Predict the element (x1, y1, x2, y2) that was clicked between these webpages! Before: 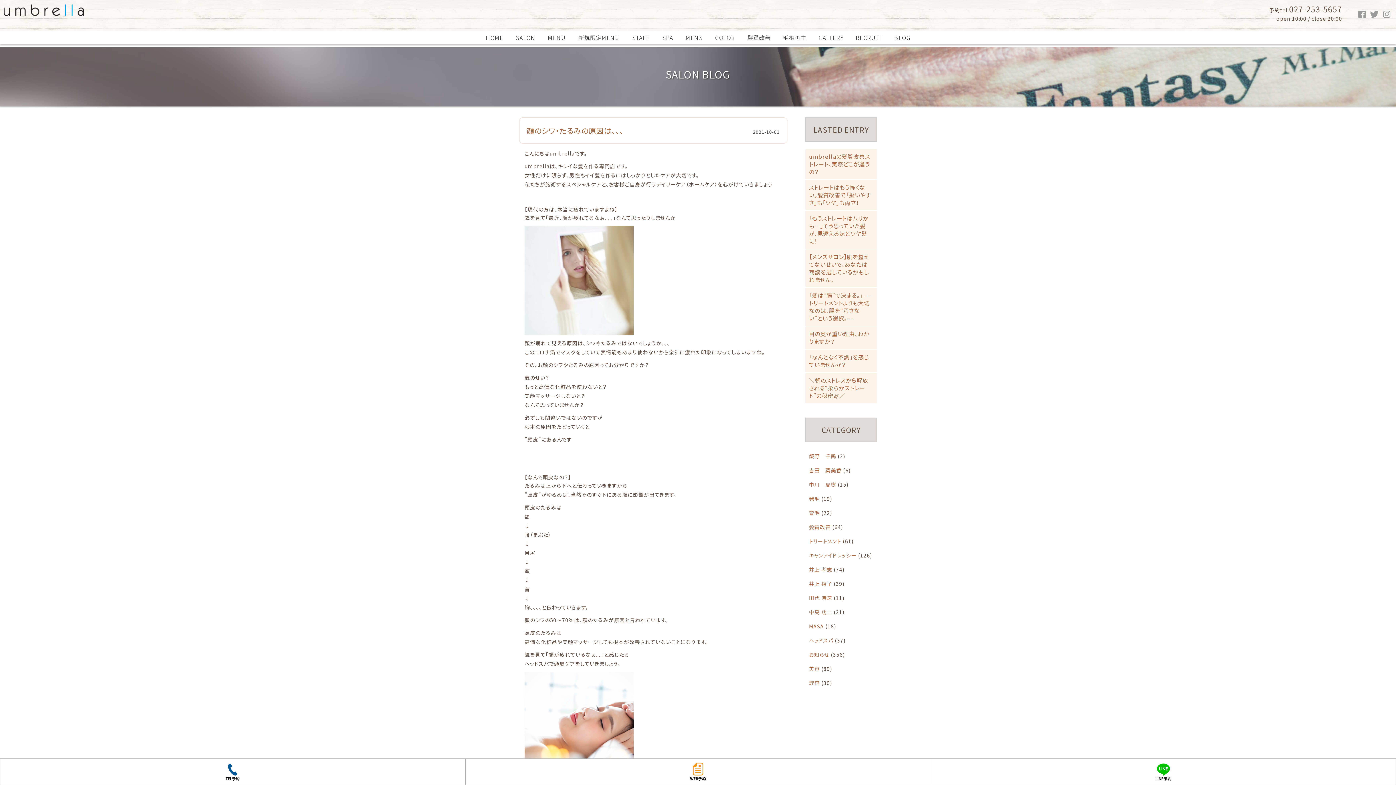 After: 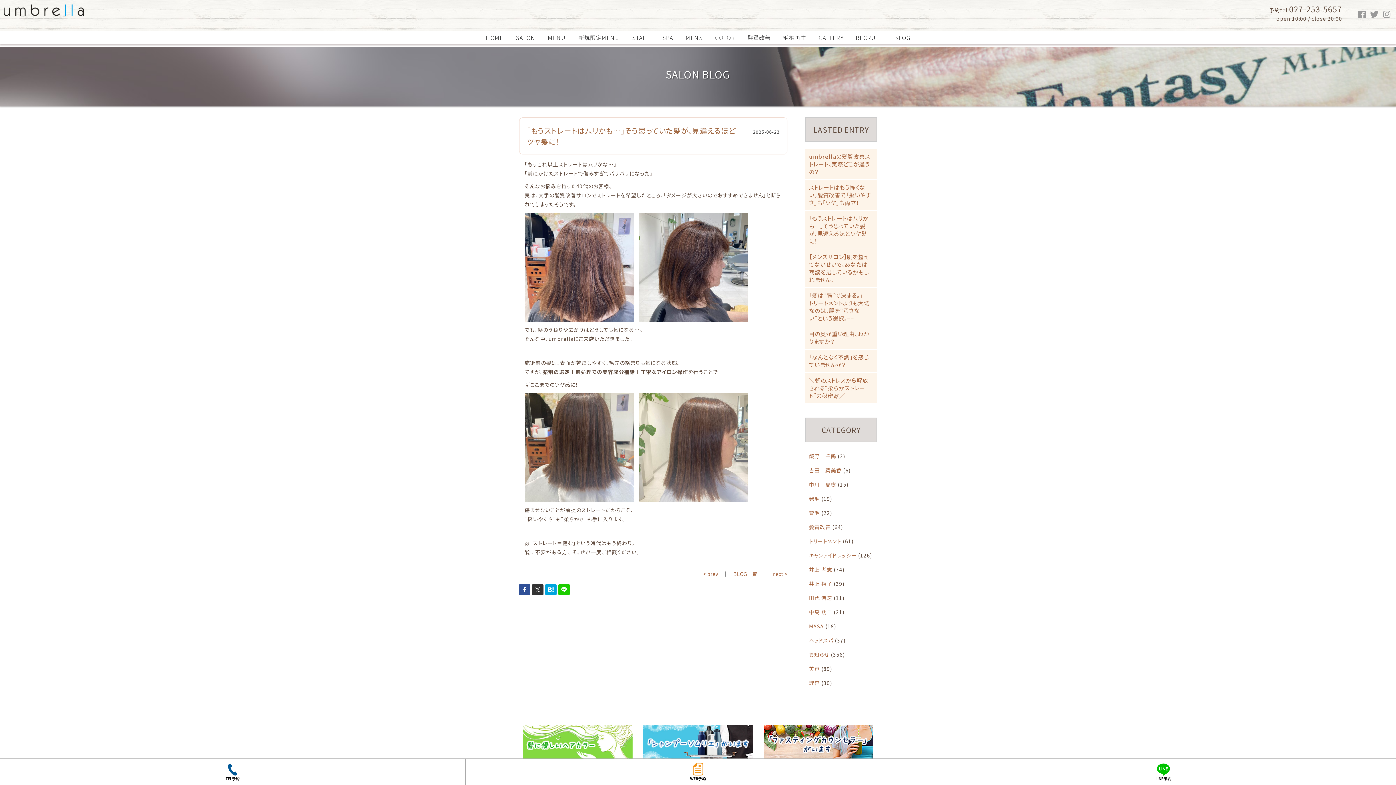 Action: label: 「もうストレートはムリかも…」そう思っていた髪が、見違えるほどツヤ髪に！ bbox: (809, 214, 868, 245)